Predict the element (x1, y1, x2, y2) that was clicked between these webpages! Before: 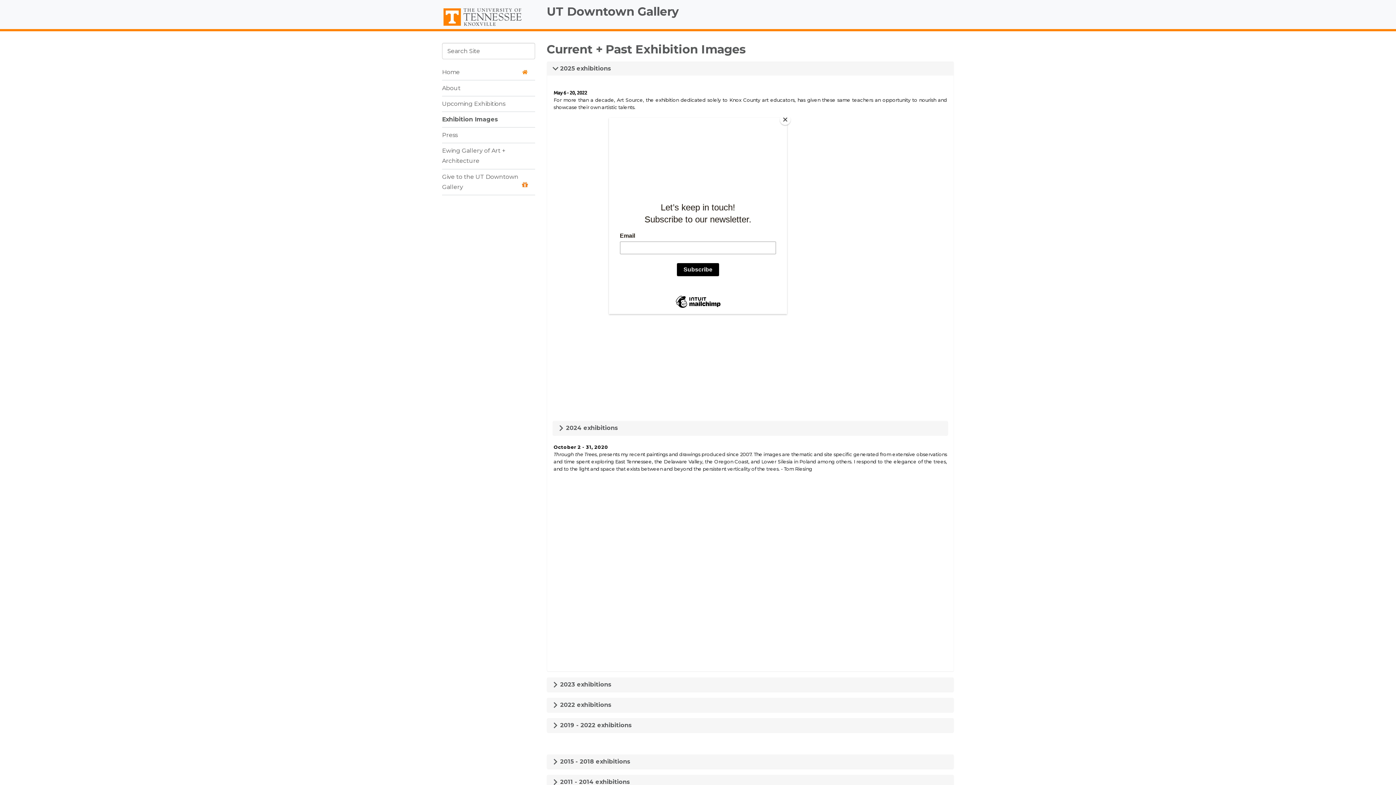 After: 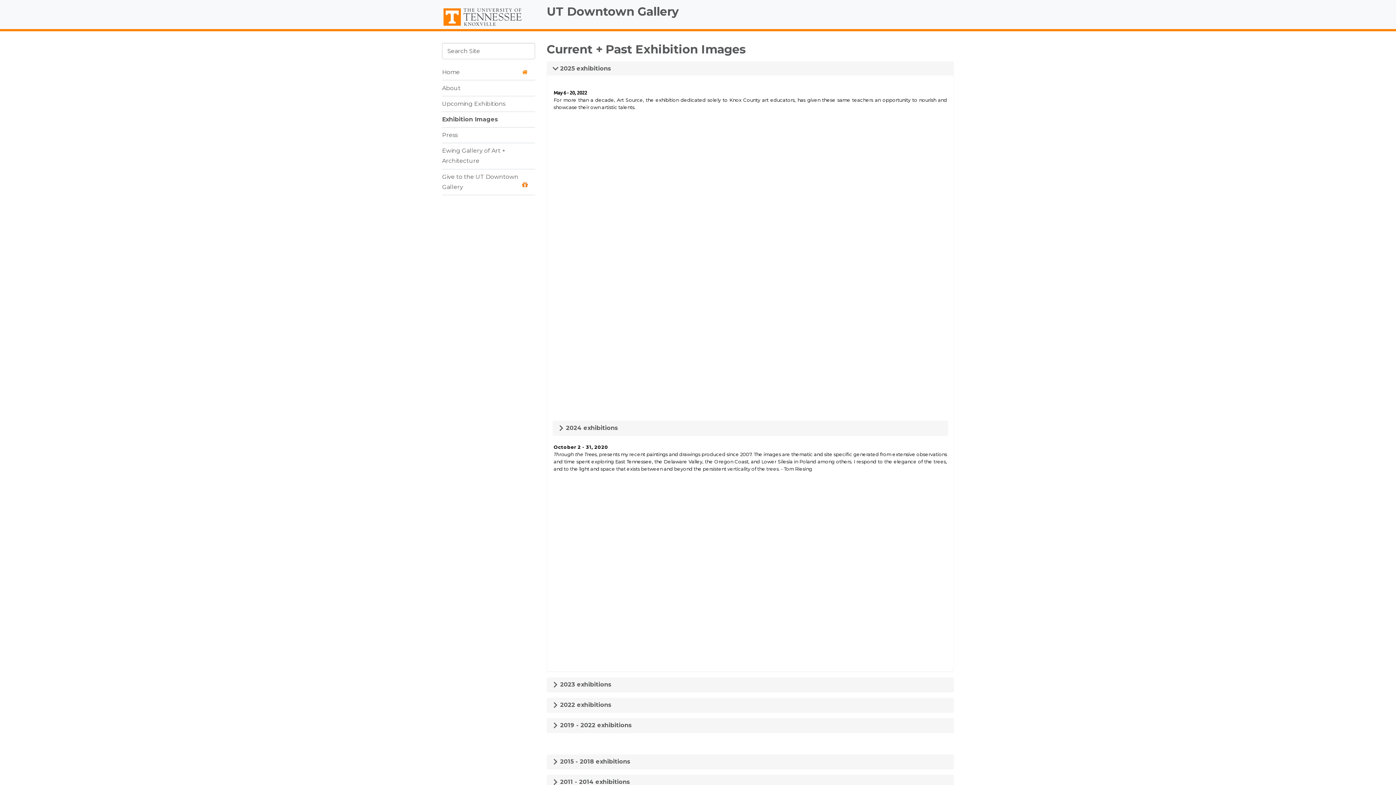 Action: label: Close bbox: (780, 114, 790, 125)